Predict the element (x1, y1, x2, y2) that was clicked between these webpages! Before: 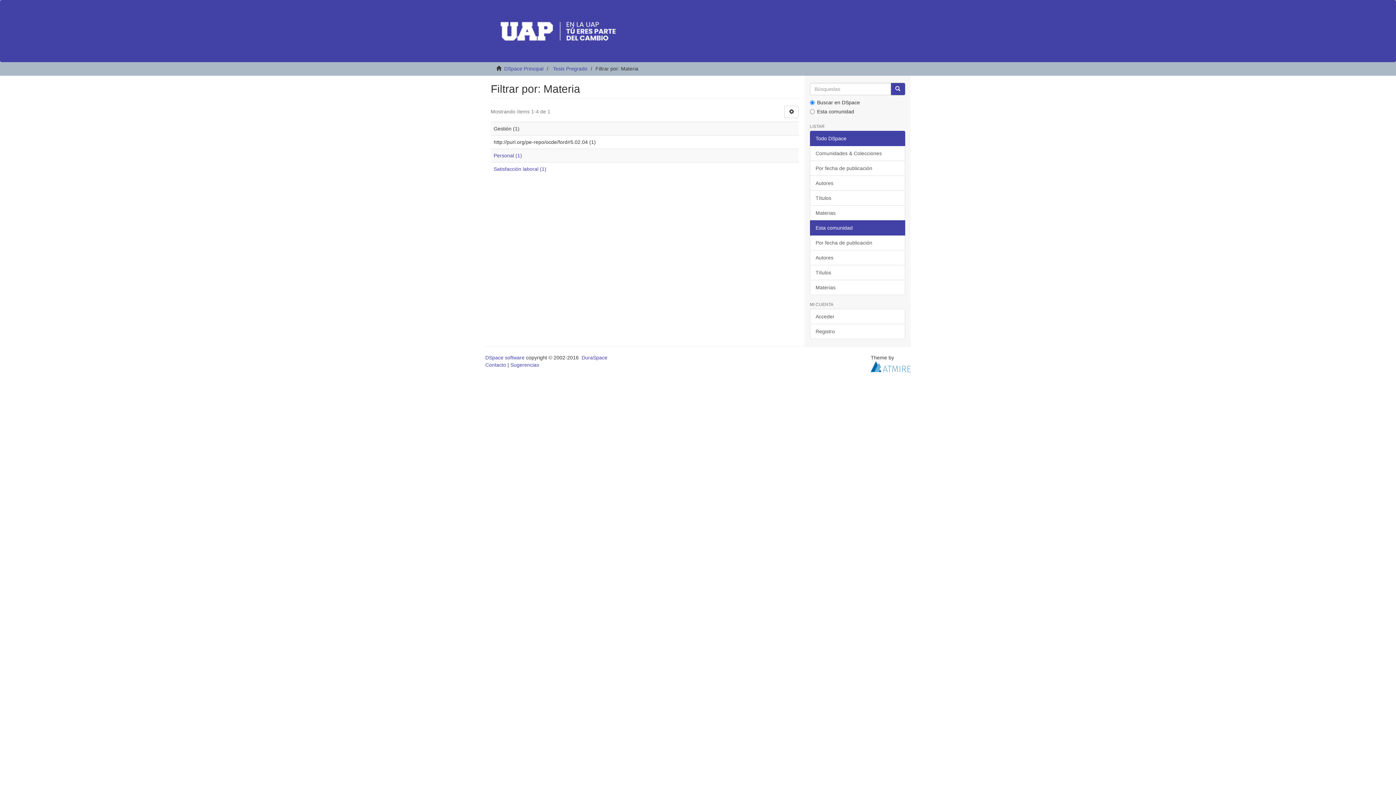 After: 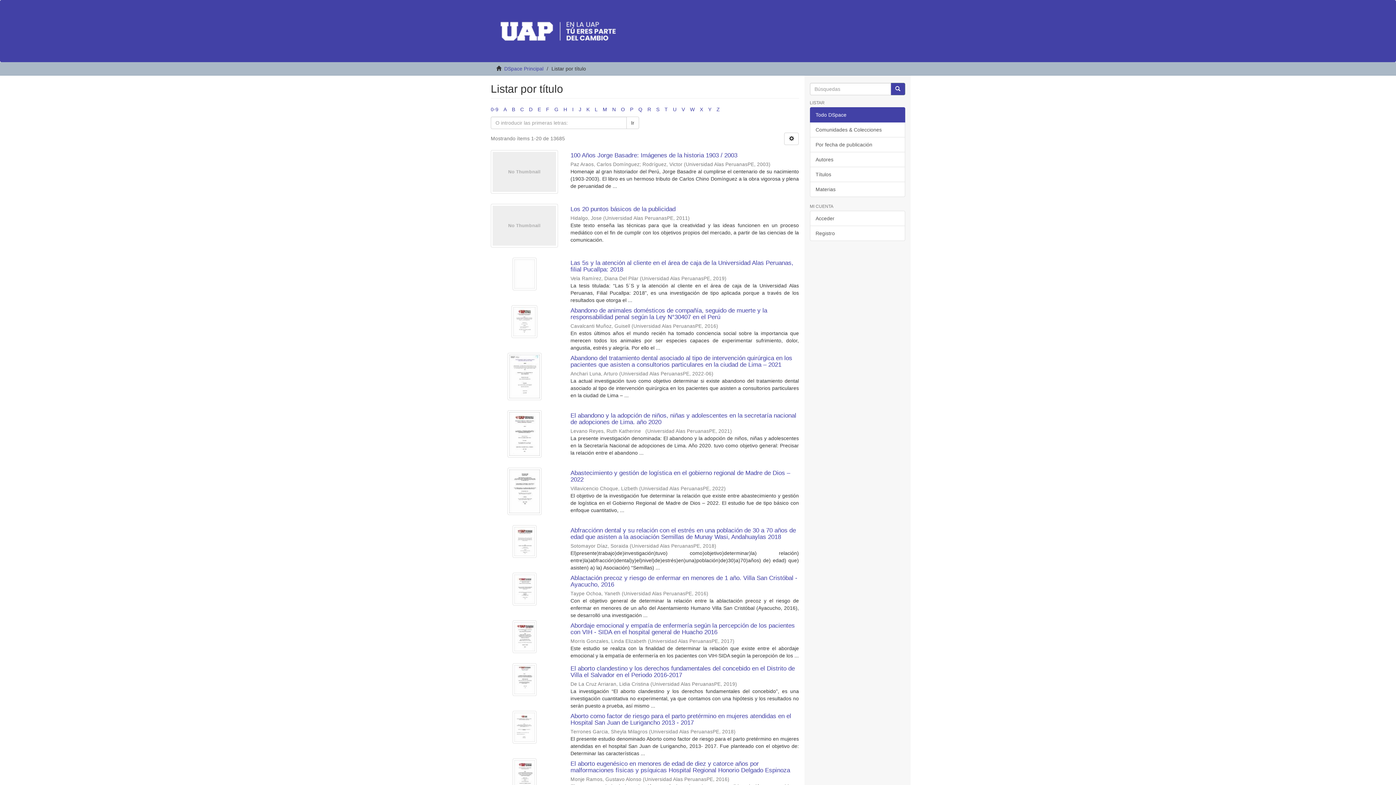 Action: label: Títulos bbox: (810, 190, 905, 205)